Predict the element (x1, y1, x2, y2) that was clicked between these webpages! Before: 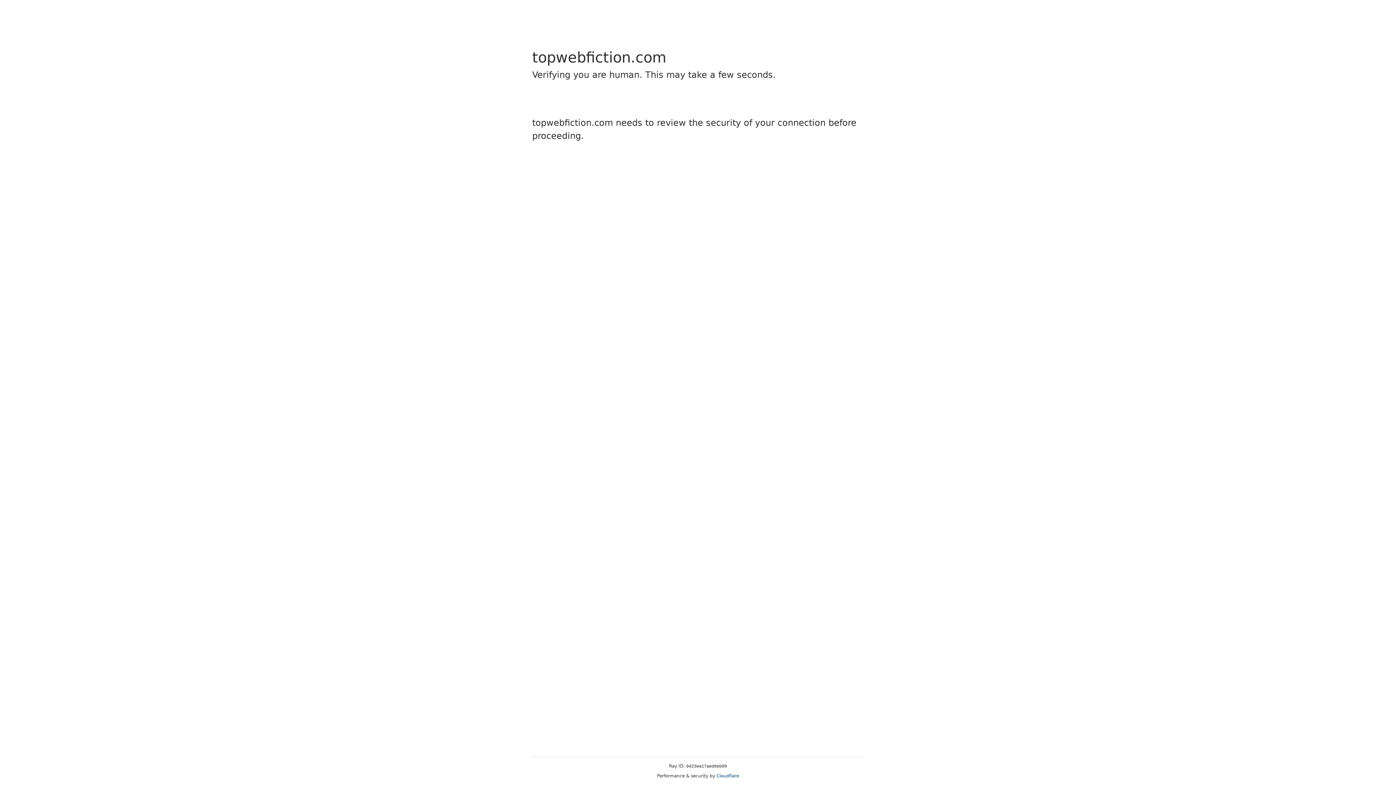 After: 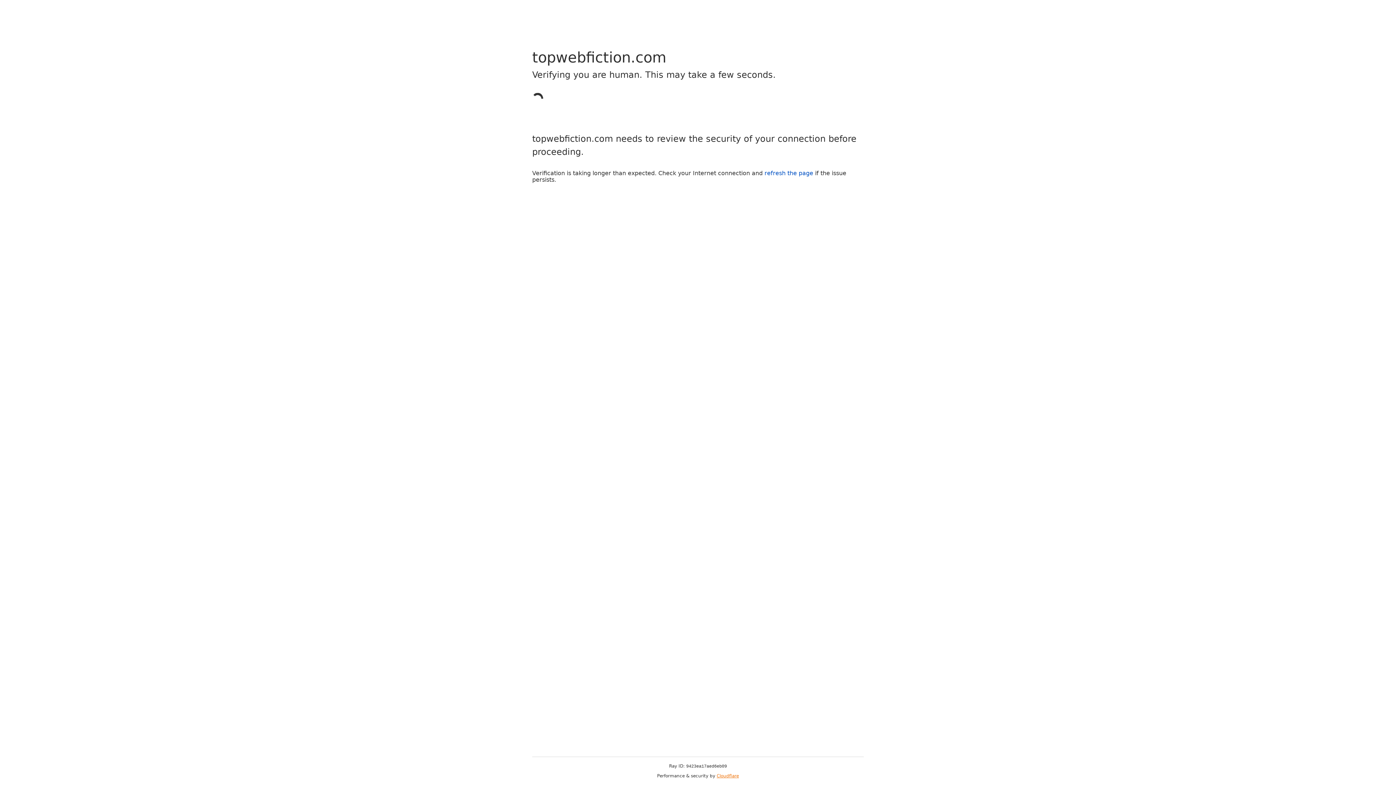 Action: label: Cloudflare bbox: (716, 773, 739, 778)